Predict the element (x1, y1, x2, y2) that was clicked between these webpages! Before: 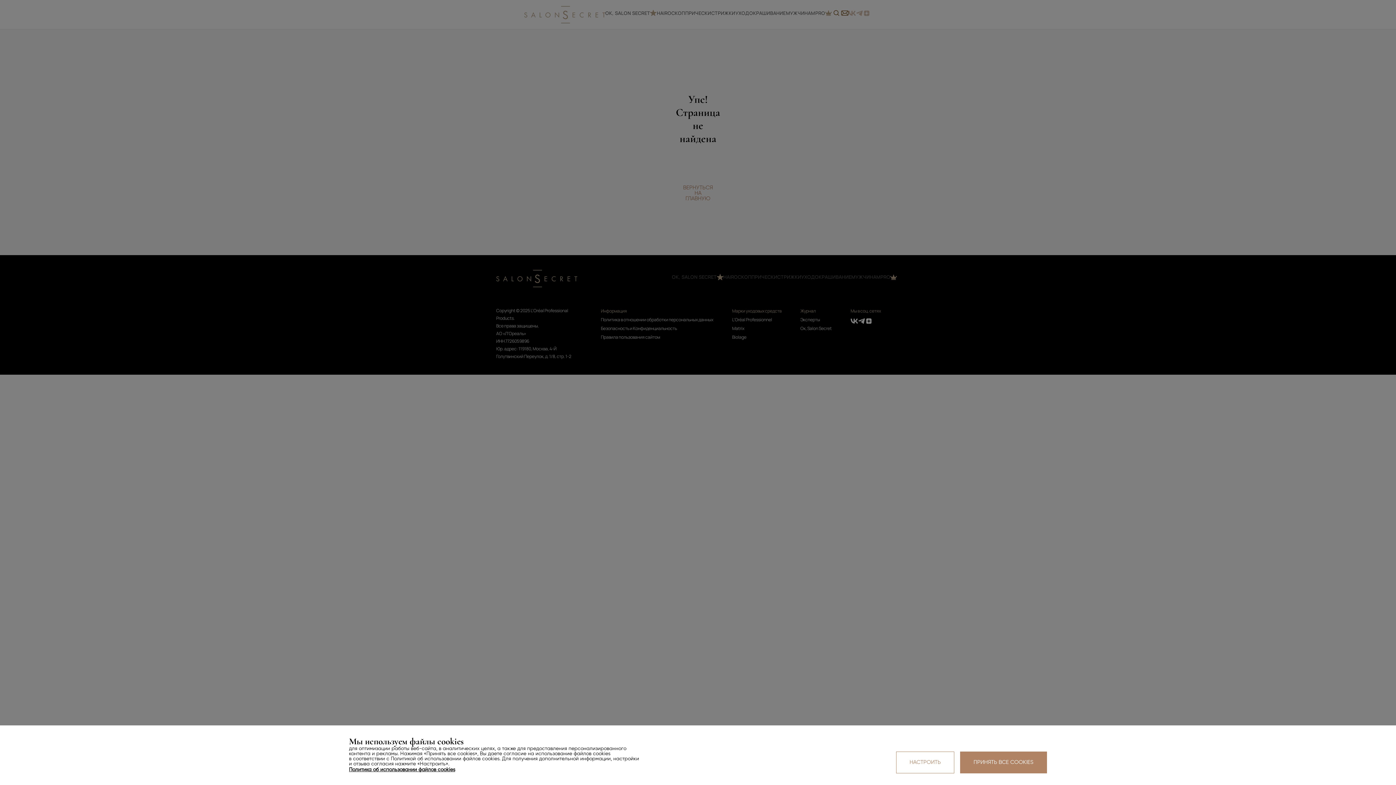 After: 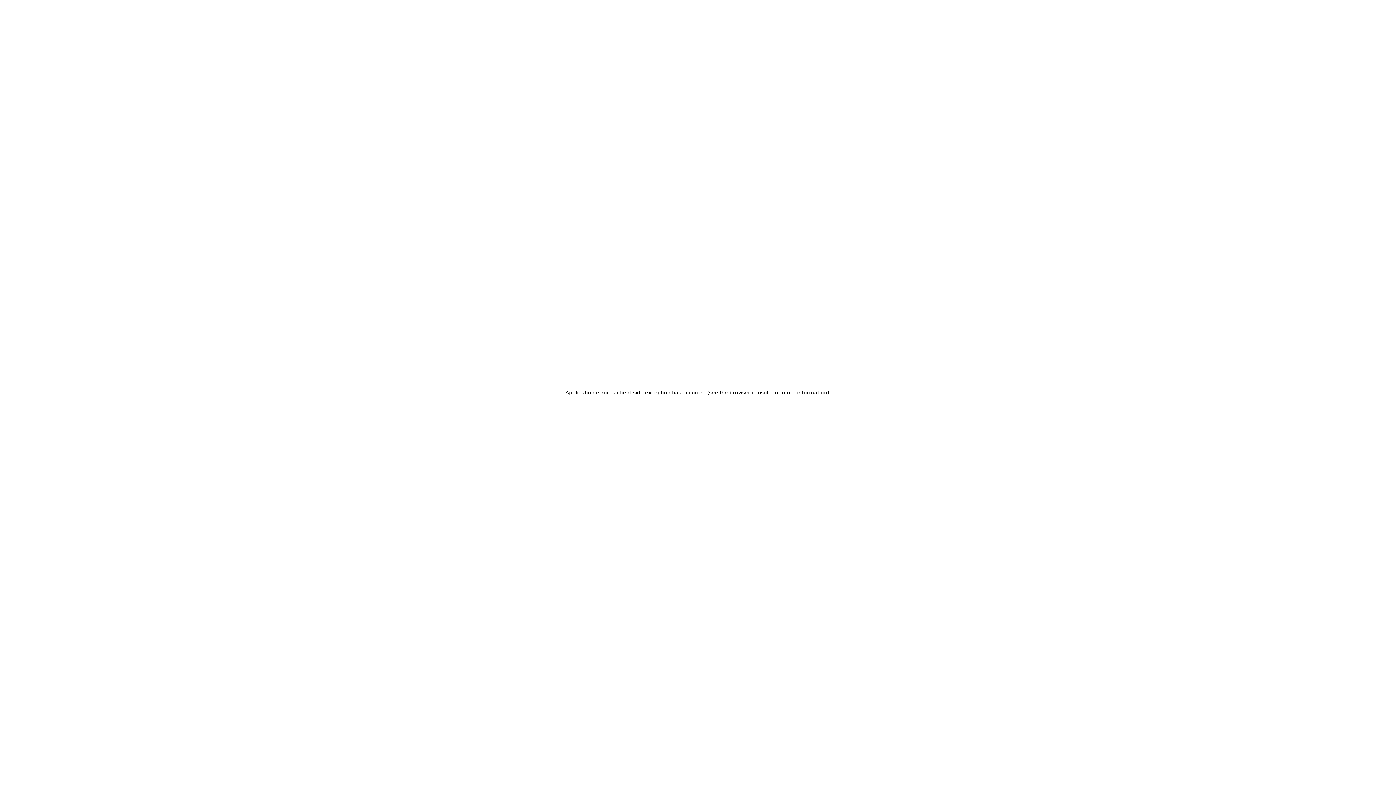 Action: bbox: (349, 766, 455, 773) label: Политика об использовании файлов cookies